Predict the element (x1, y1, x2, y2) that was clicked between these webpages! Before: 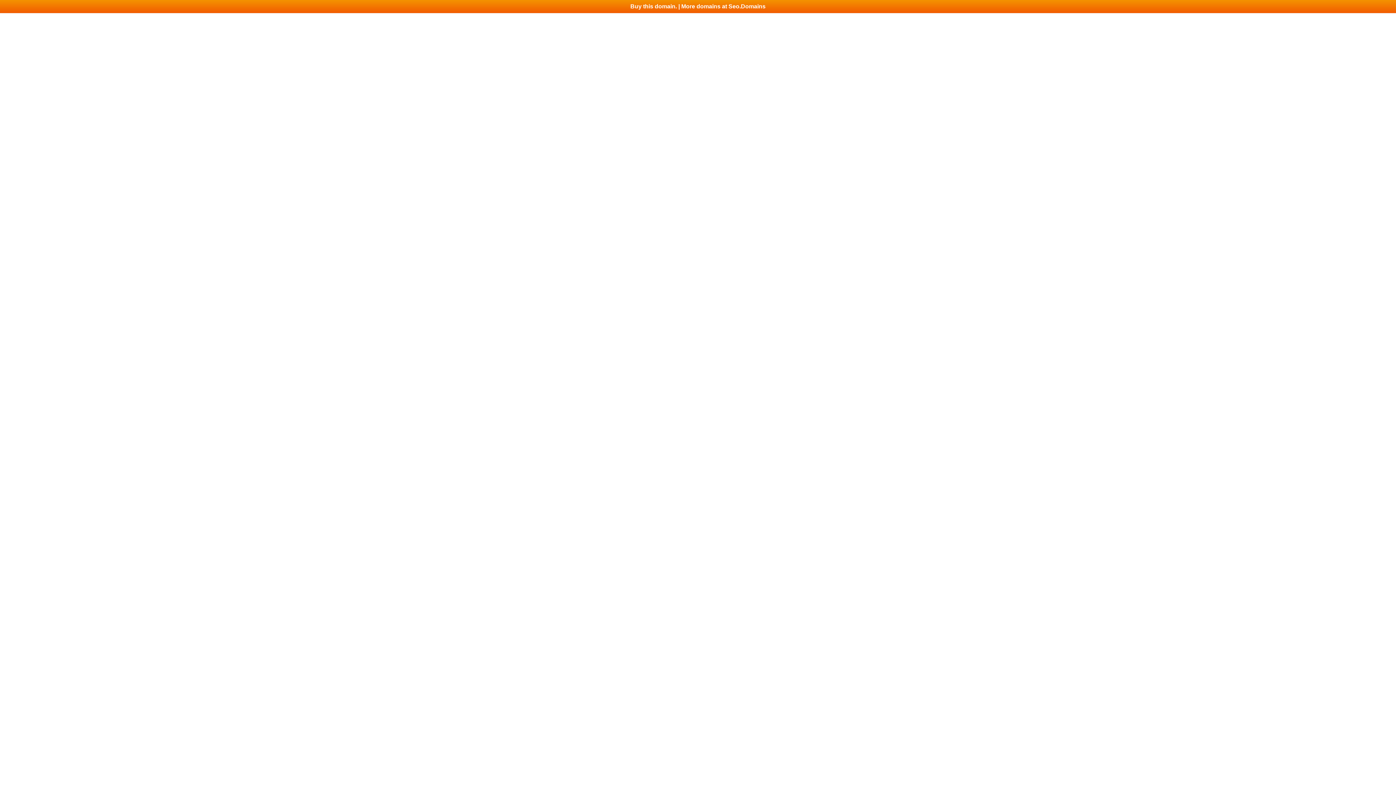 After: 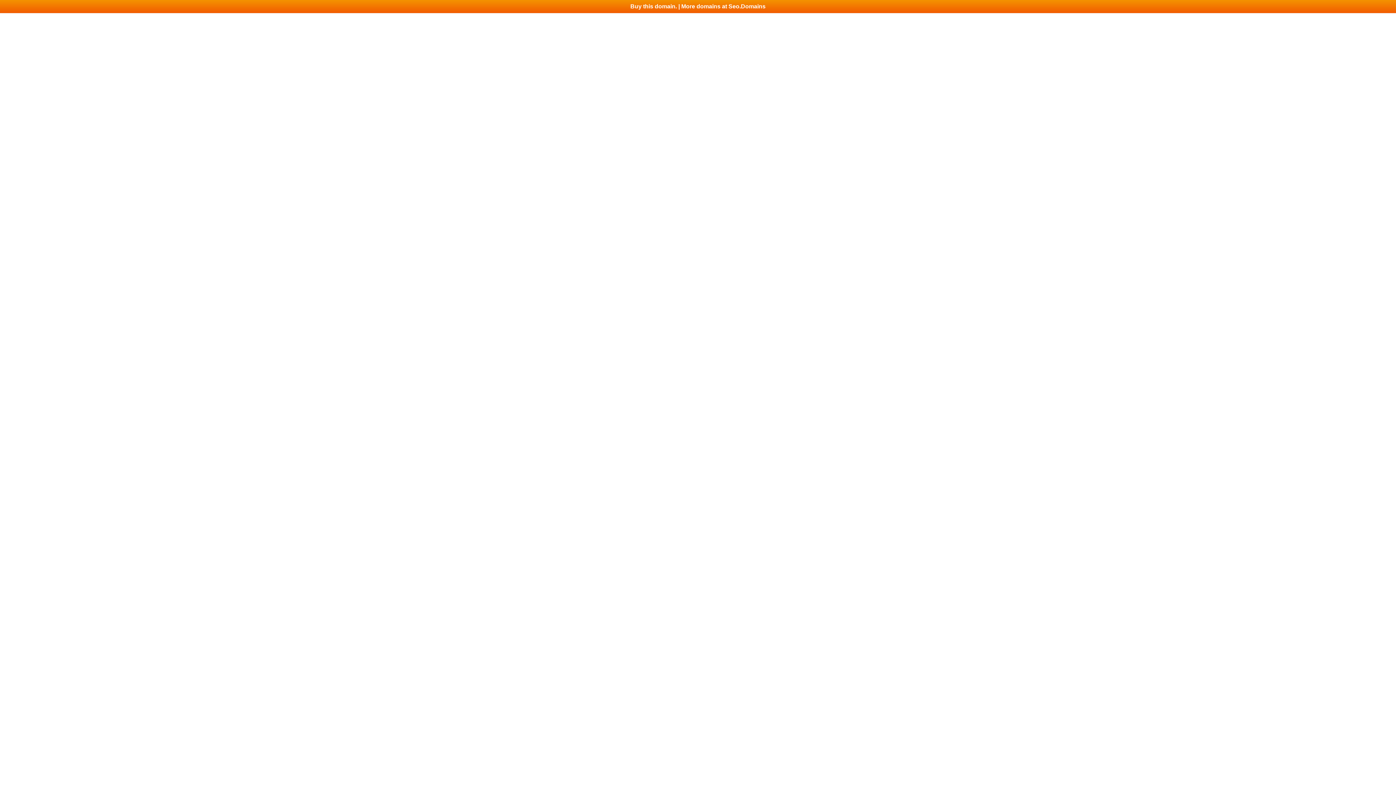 Action: bbox: (0, 0, 1396, 13) label: Buy this domain. | More domains at Seo.Domains